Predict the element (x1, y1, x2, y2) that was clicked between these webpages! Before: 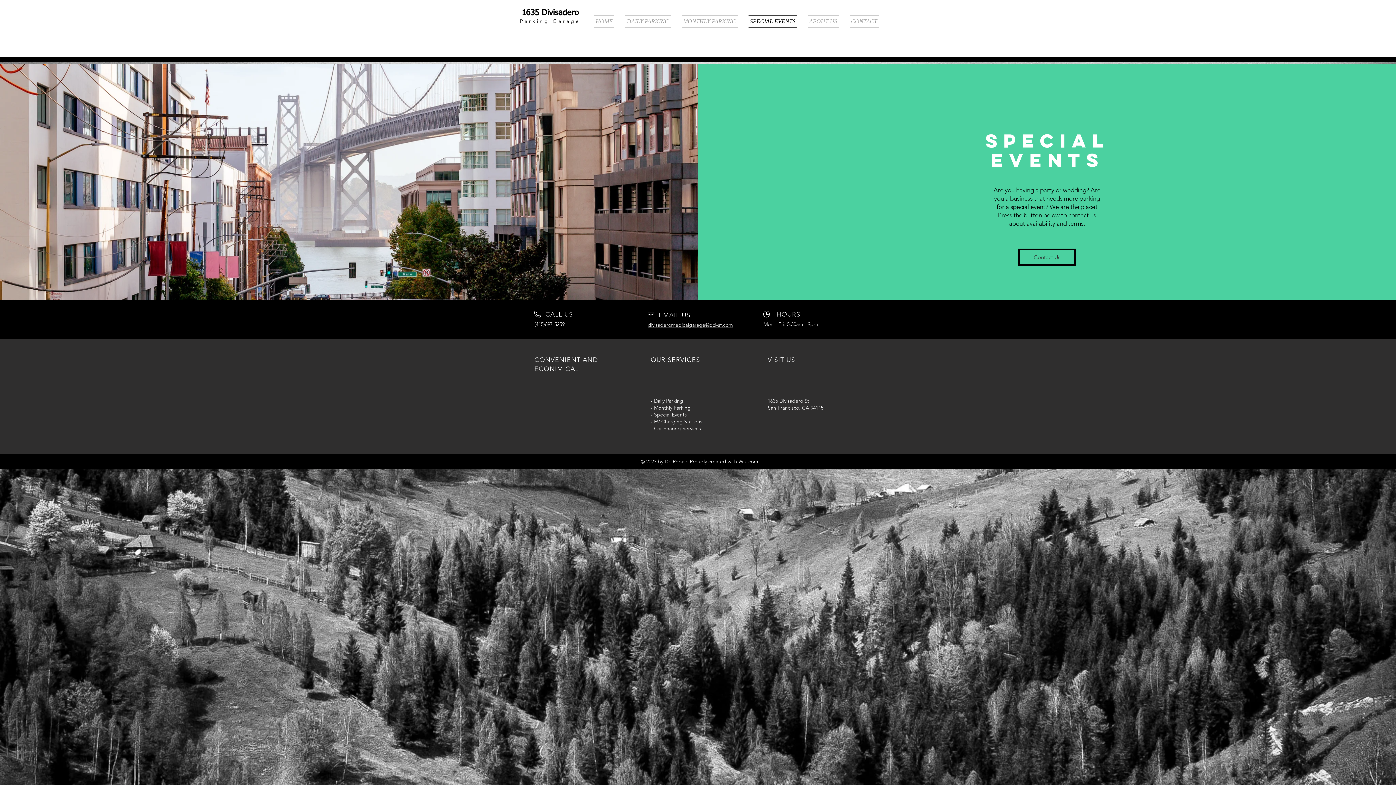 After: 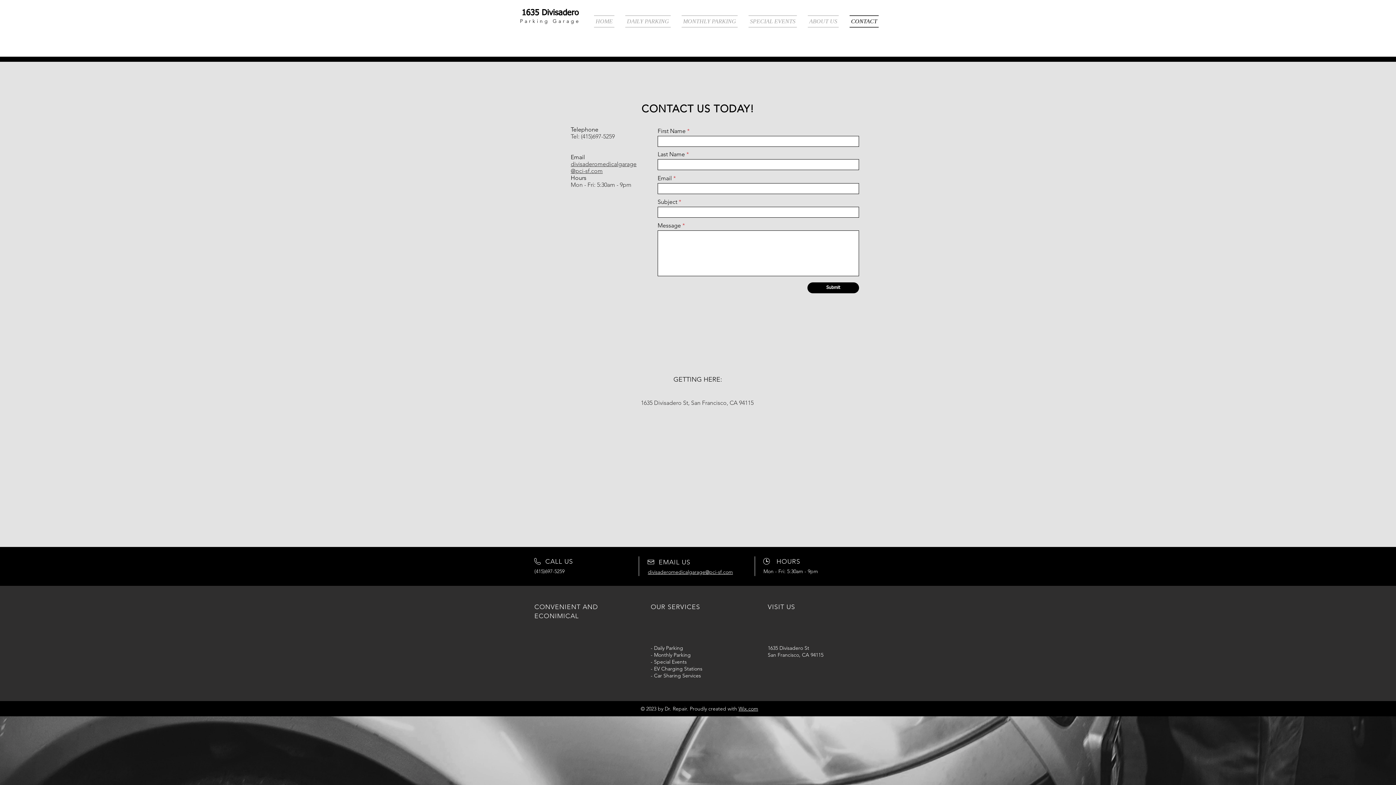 Action: label: Contact Us bbox: (1018, 248, 1076, 265)